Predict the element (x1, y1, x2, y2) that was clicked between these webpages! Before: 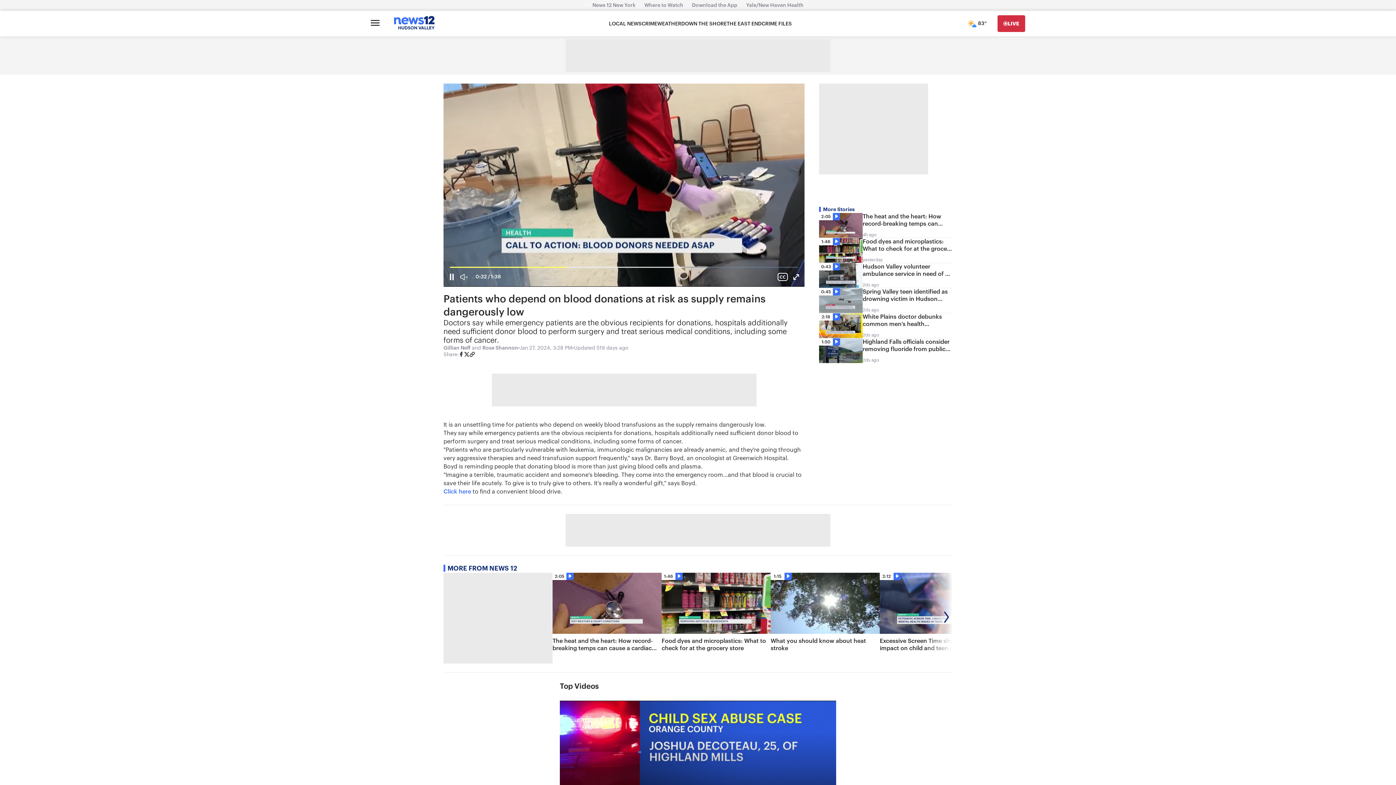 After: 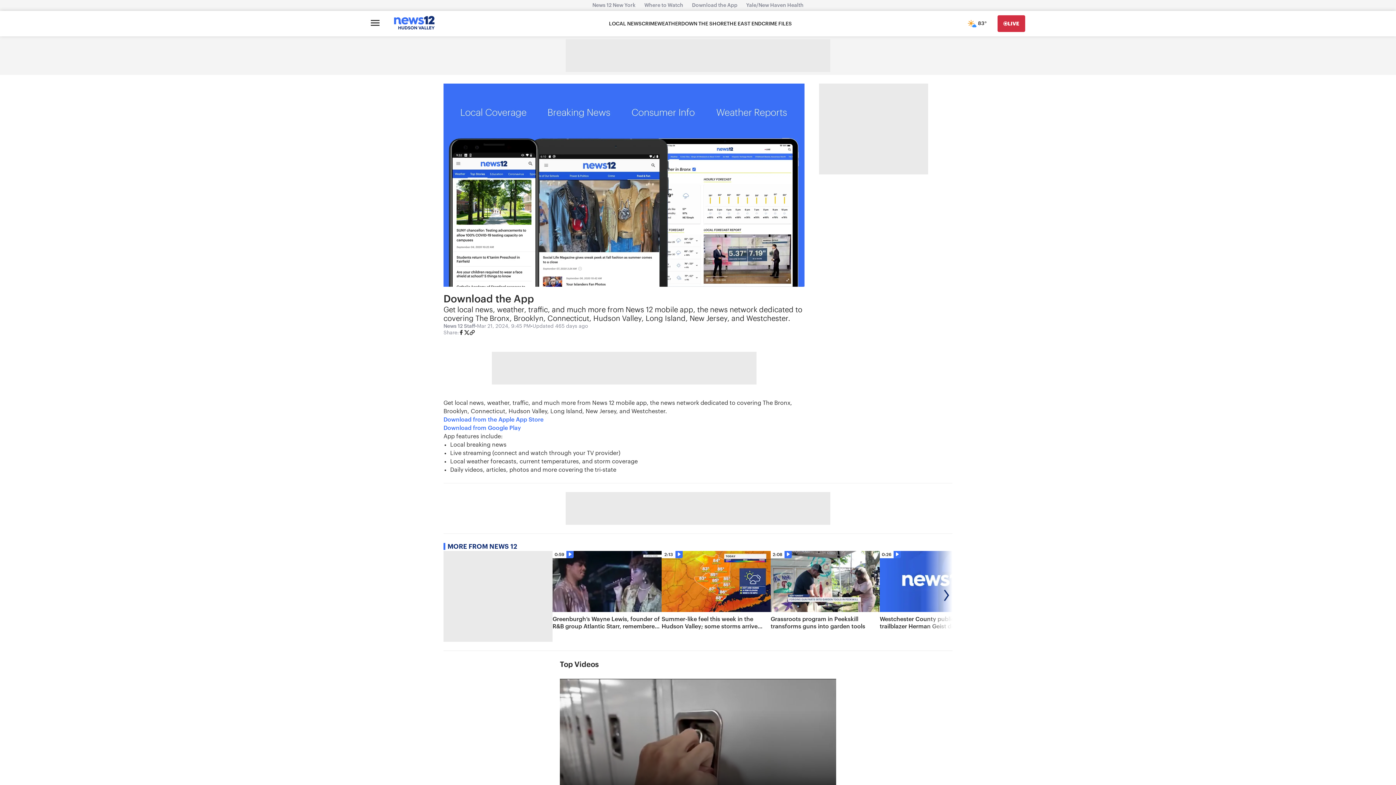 Action: label: Download the App bbox: (687, 2, 742, 8)